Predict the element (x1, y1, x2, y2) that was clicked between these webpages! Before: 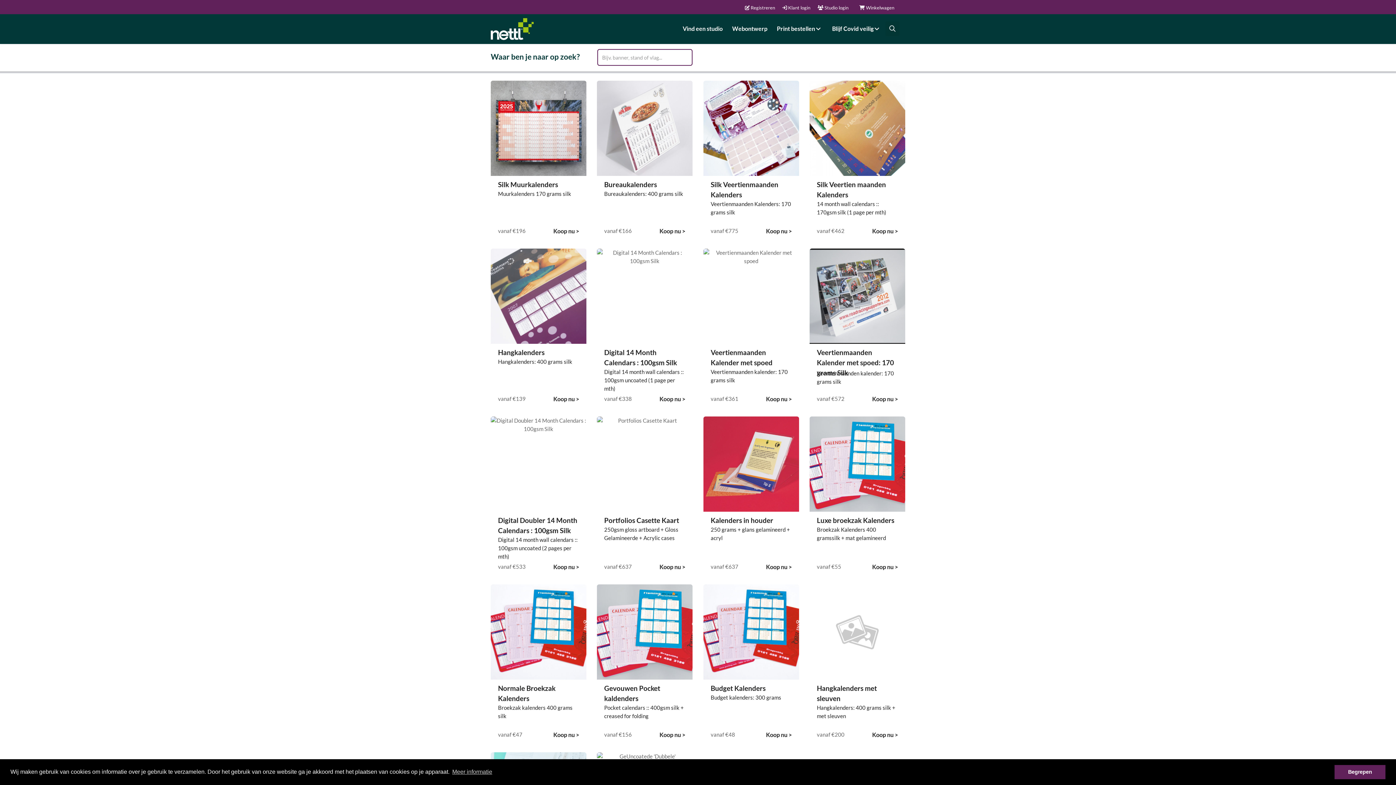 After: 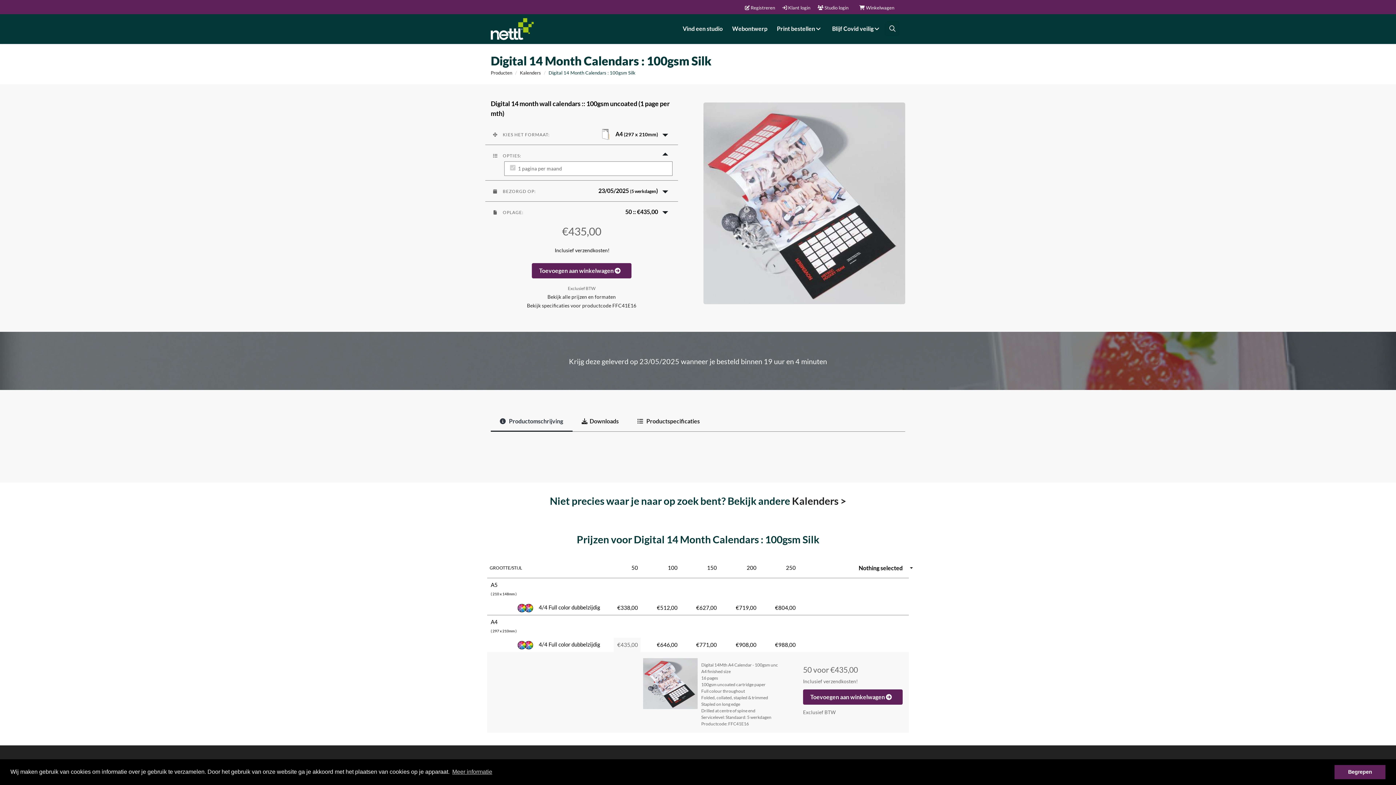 Action: bbox: (604, 368, 684, 392) label: Digital 14 month wall calendars :: 100gsm uncoated (1 page per mth)